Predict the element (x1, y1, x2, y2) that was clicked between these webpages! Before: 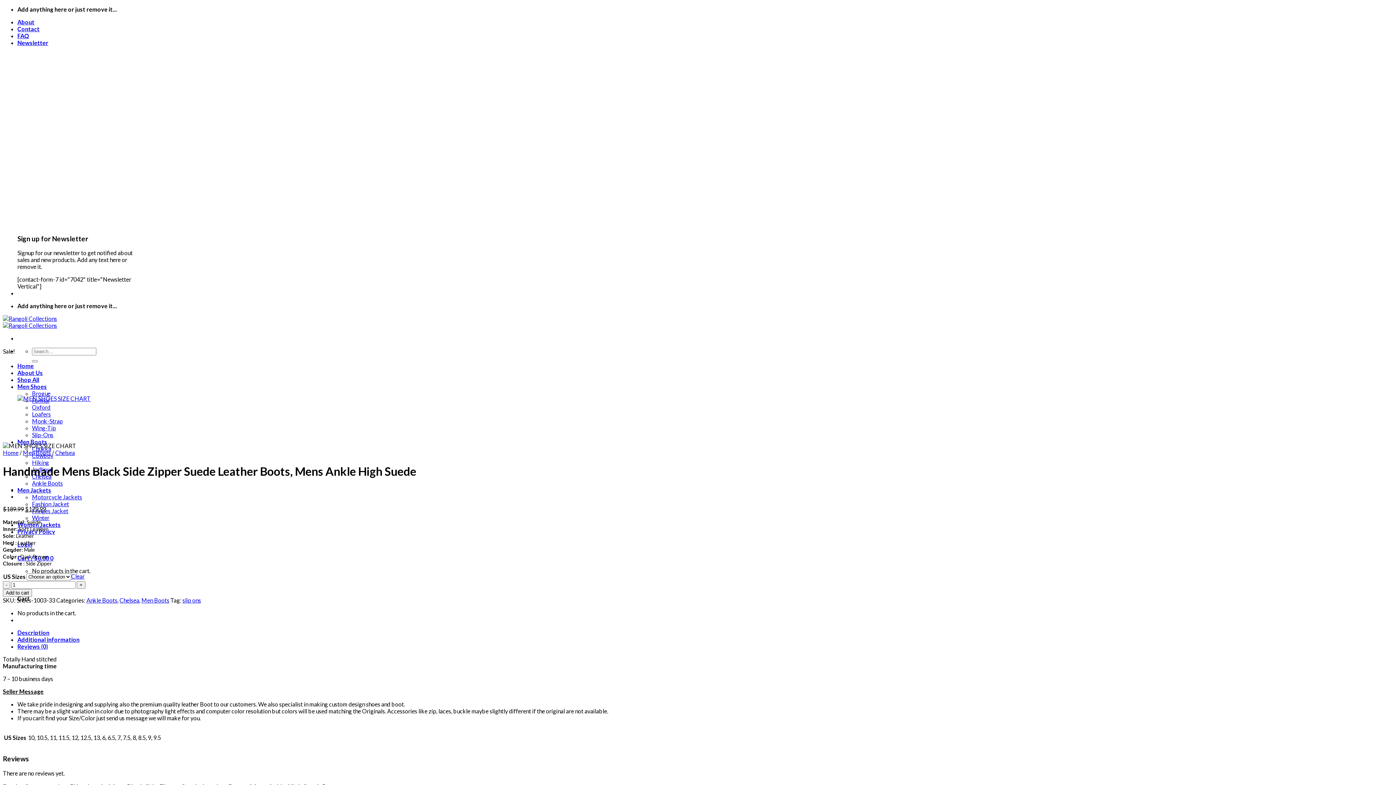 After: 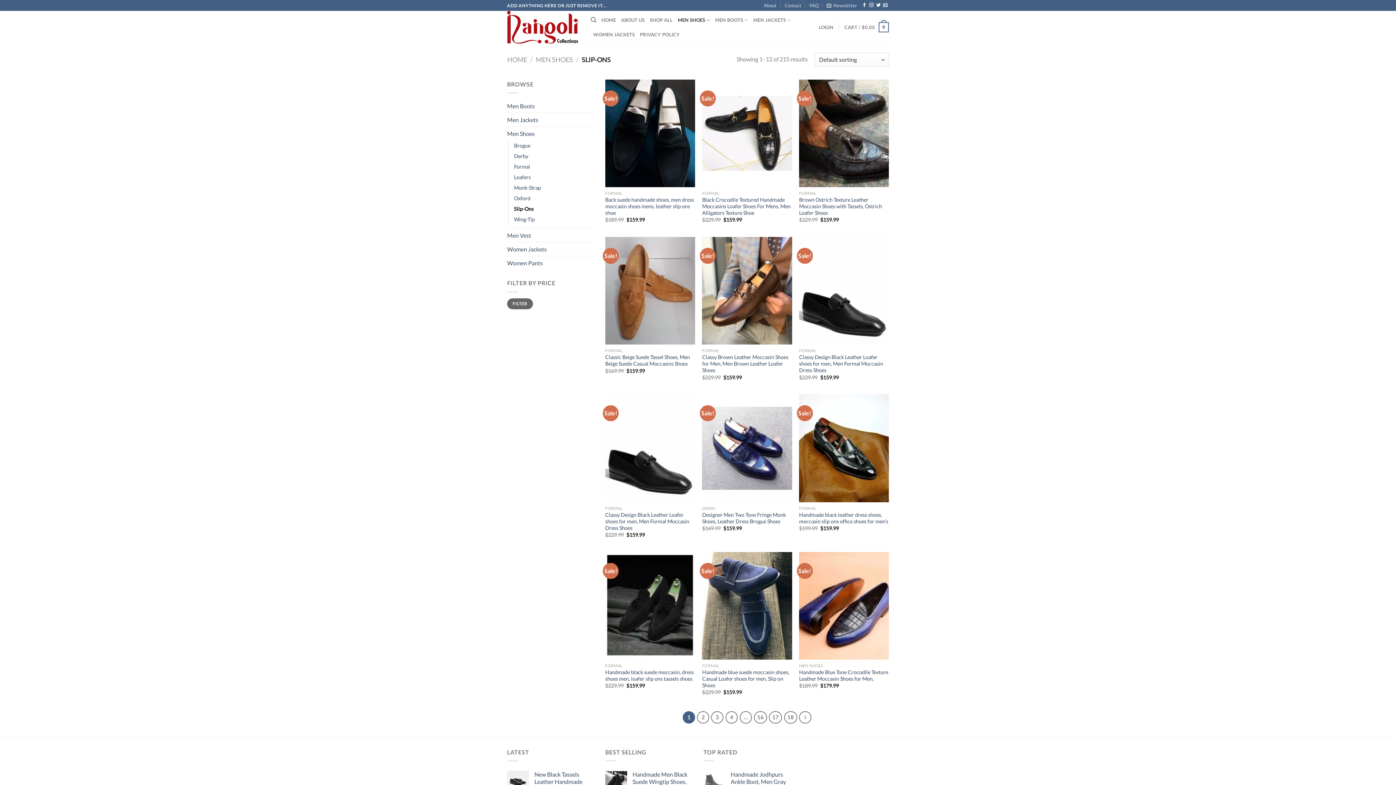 Action: label: Slip-Ons bbox: (32, 431, 53, 438)